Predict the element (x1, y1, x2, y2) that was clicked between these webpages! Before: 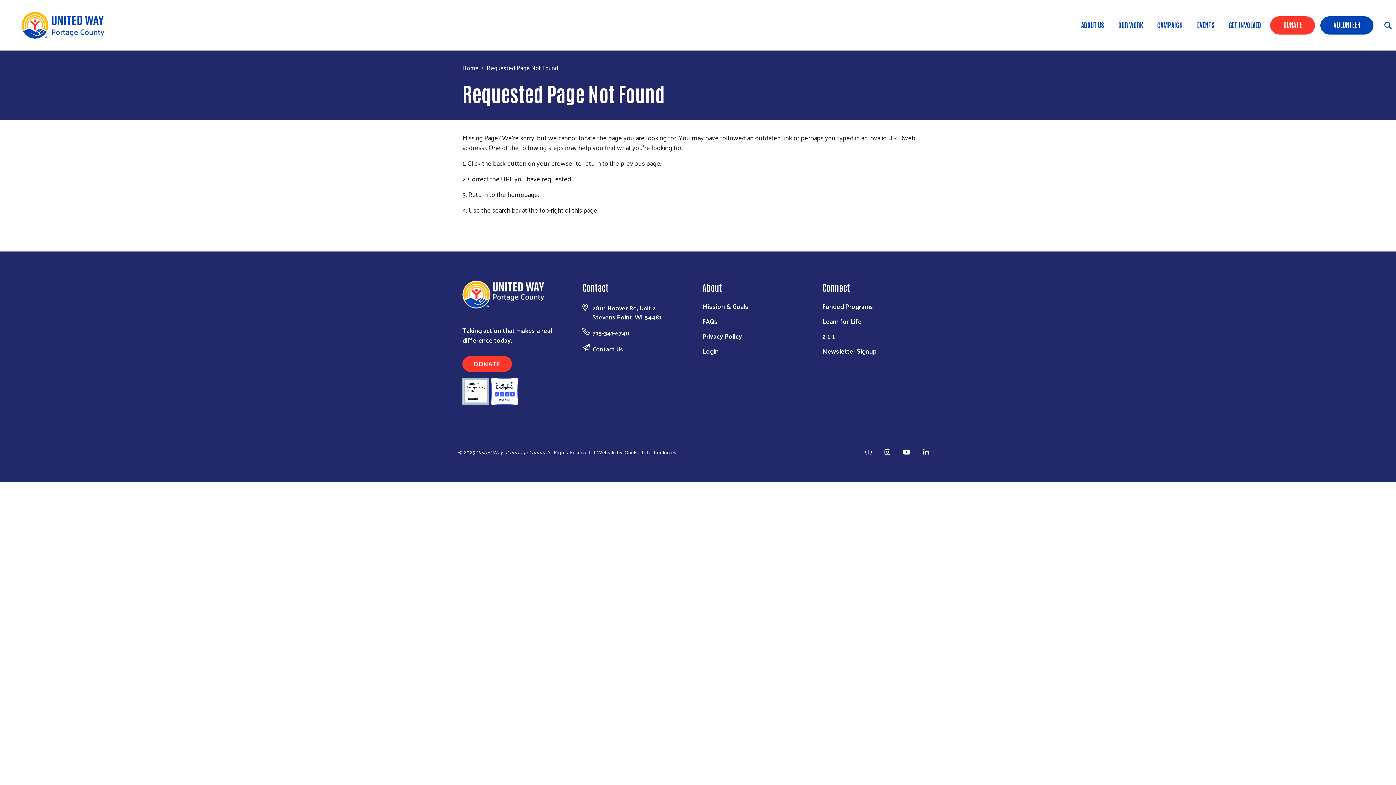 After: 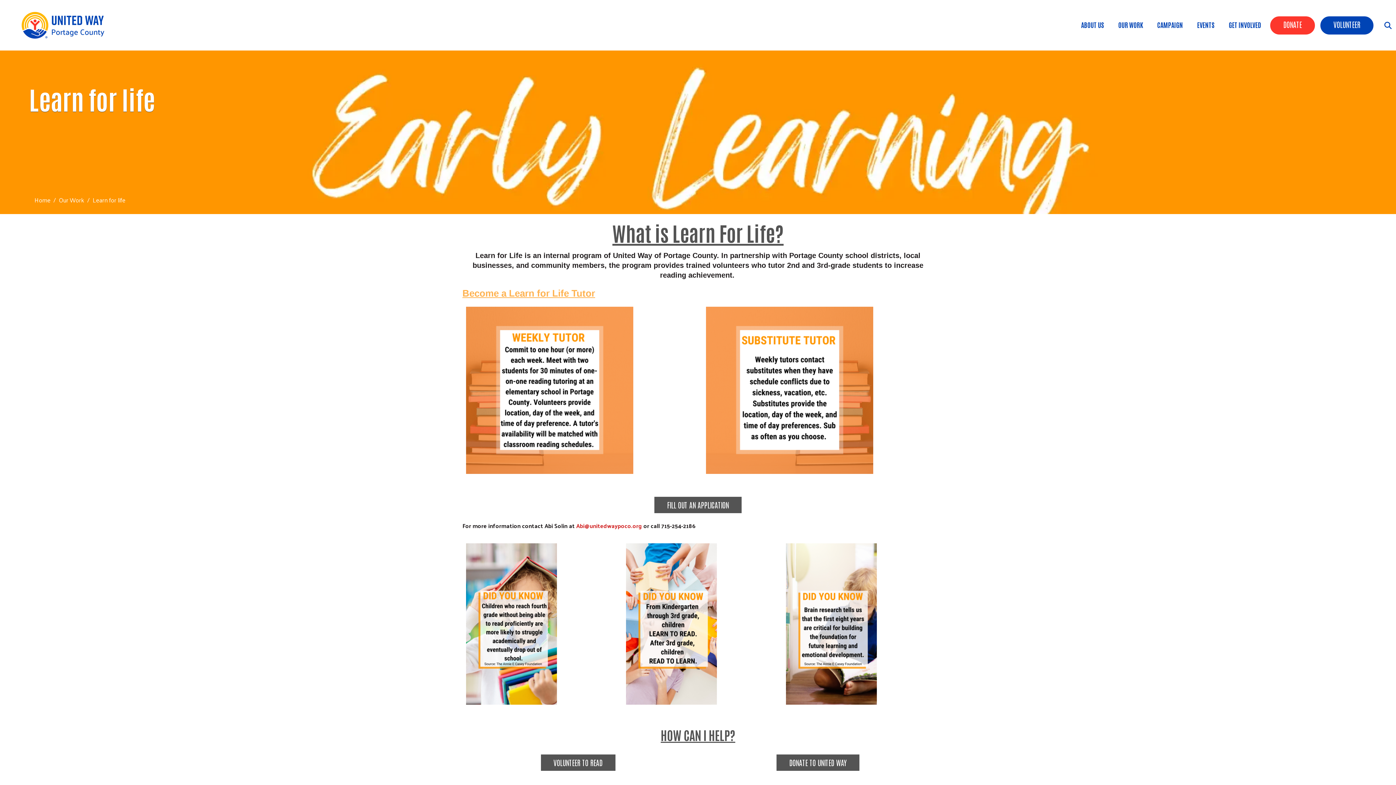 Action: bbox: (822, 315, 861, 326) label: Learn for Life